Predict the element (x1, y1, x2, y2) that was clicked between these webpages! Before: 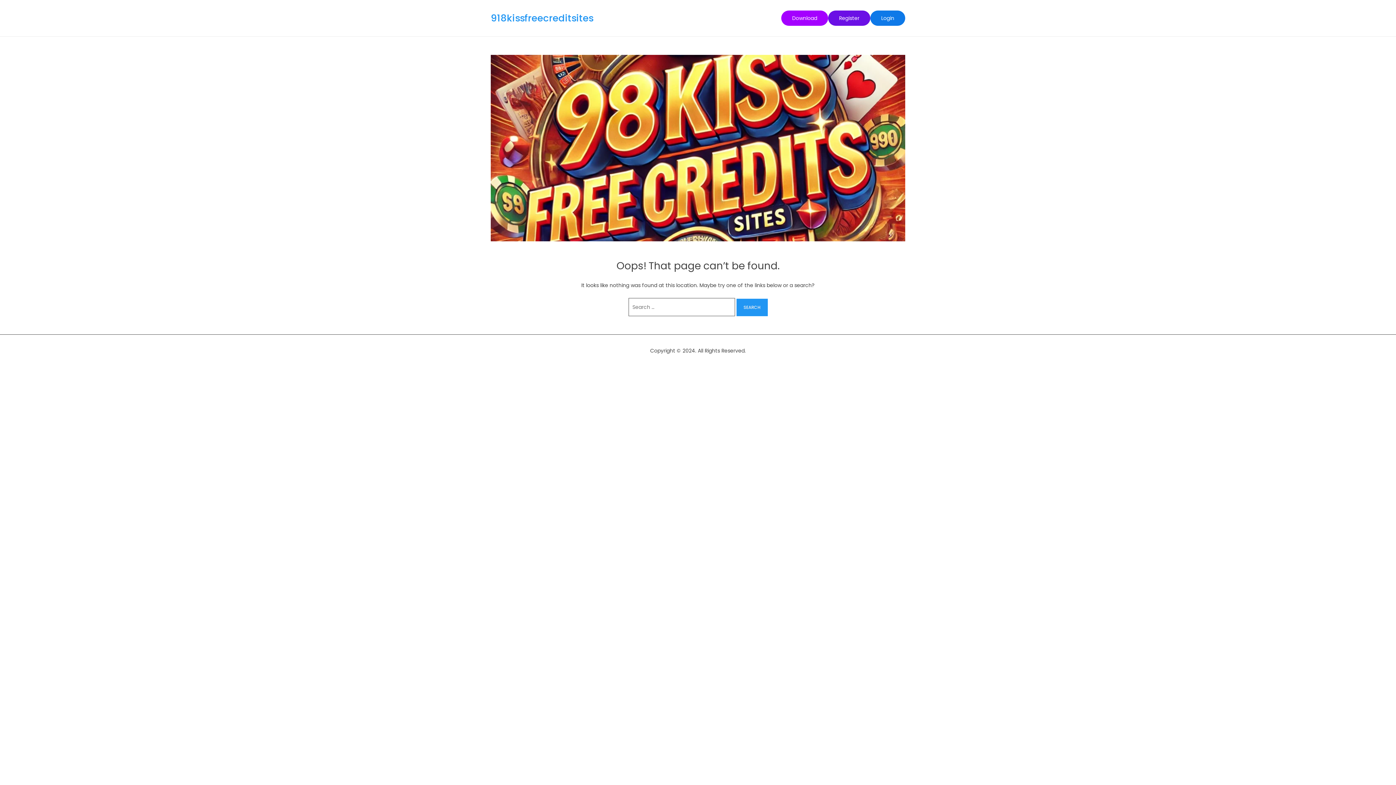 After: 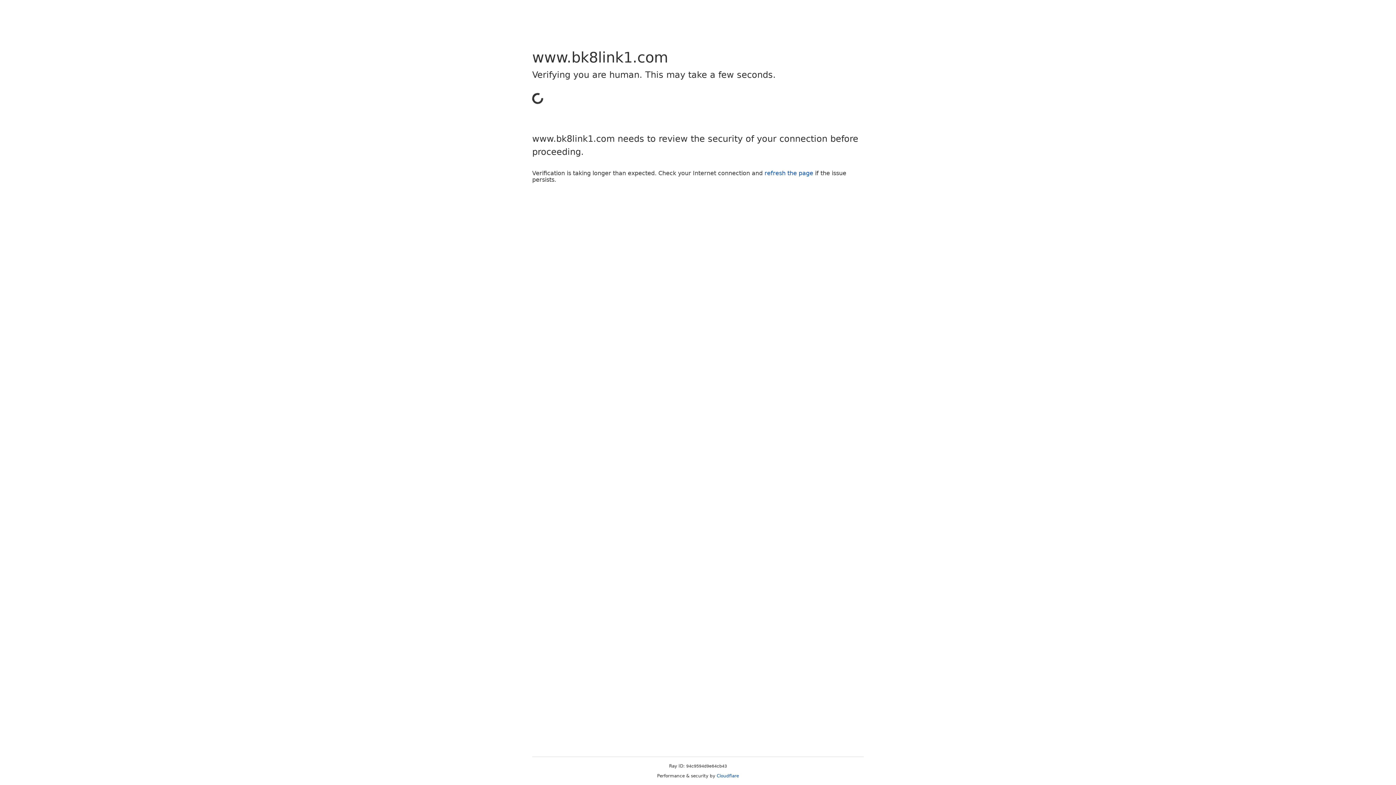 Action: bbox: (781, 10, 828, 25) label: Download